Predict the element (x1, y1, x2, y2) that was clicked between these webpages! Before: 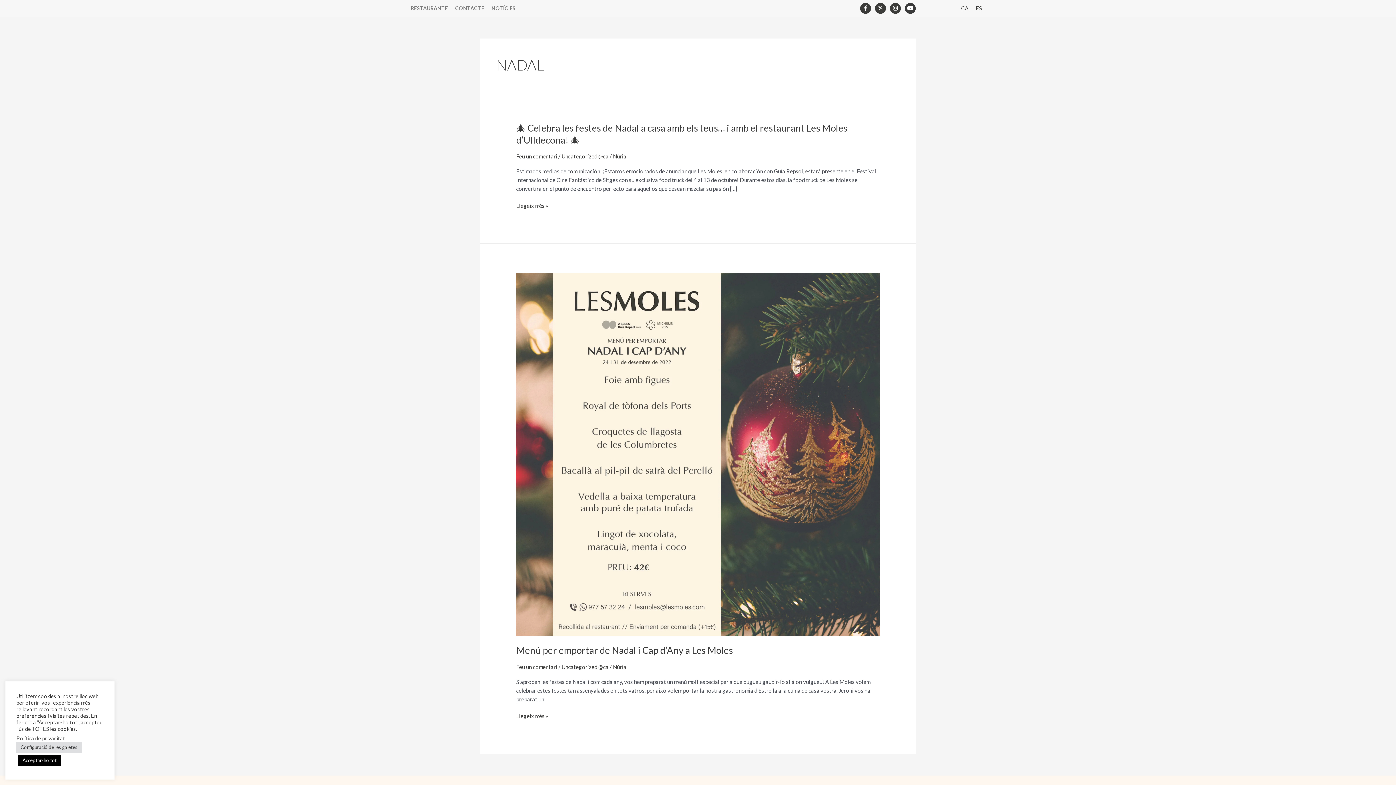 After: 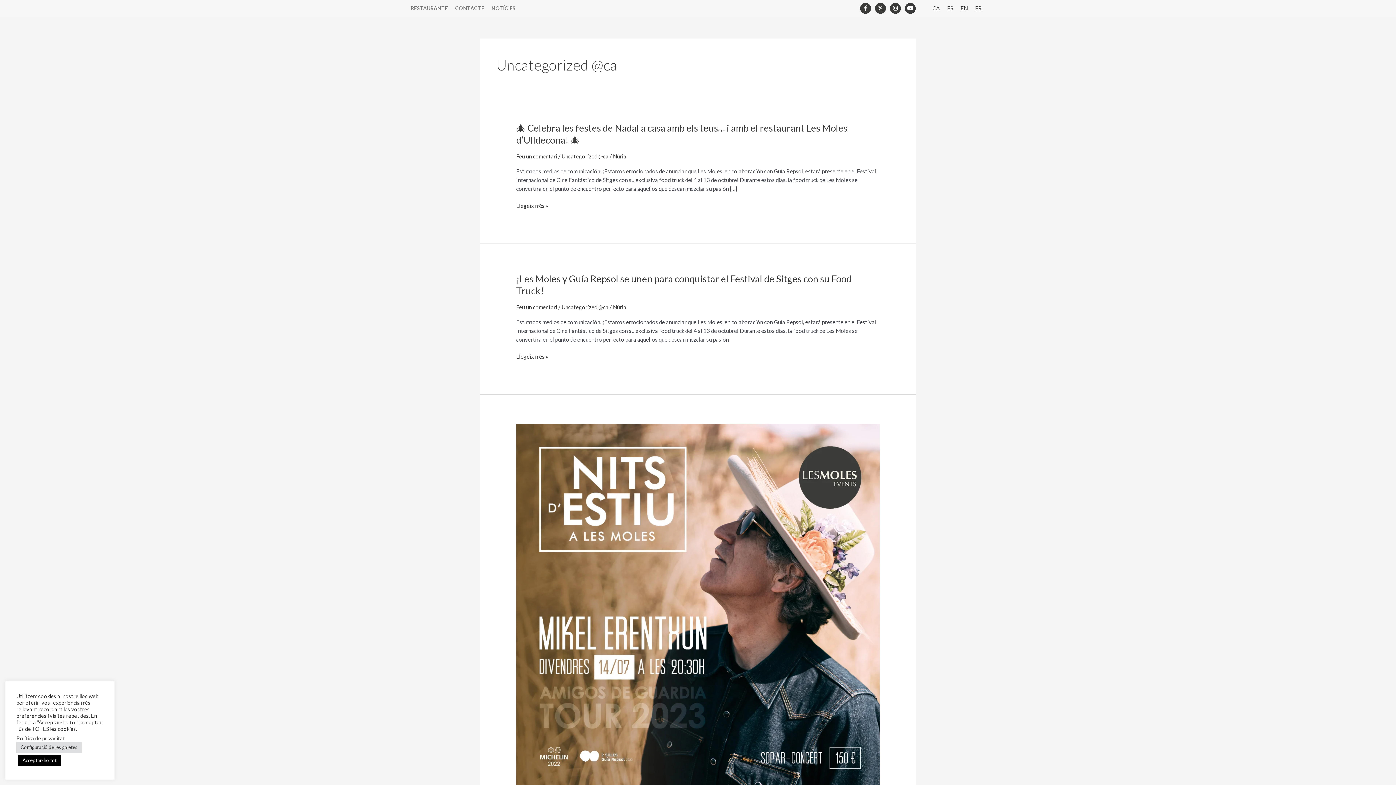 Action: label: Uncategorized @ca bbox: (561, 153, 608, 159)